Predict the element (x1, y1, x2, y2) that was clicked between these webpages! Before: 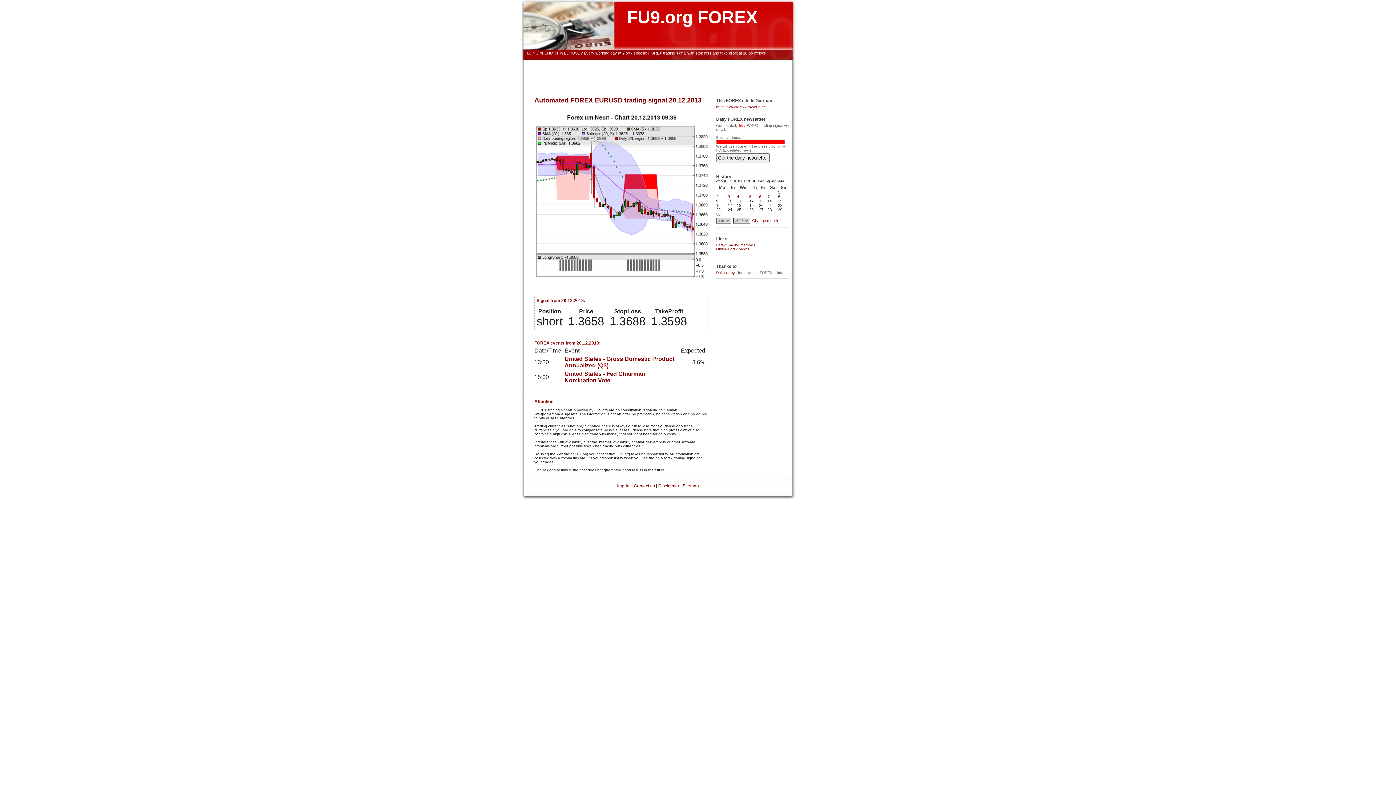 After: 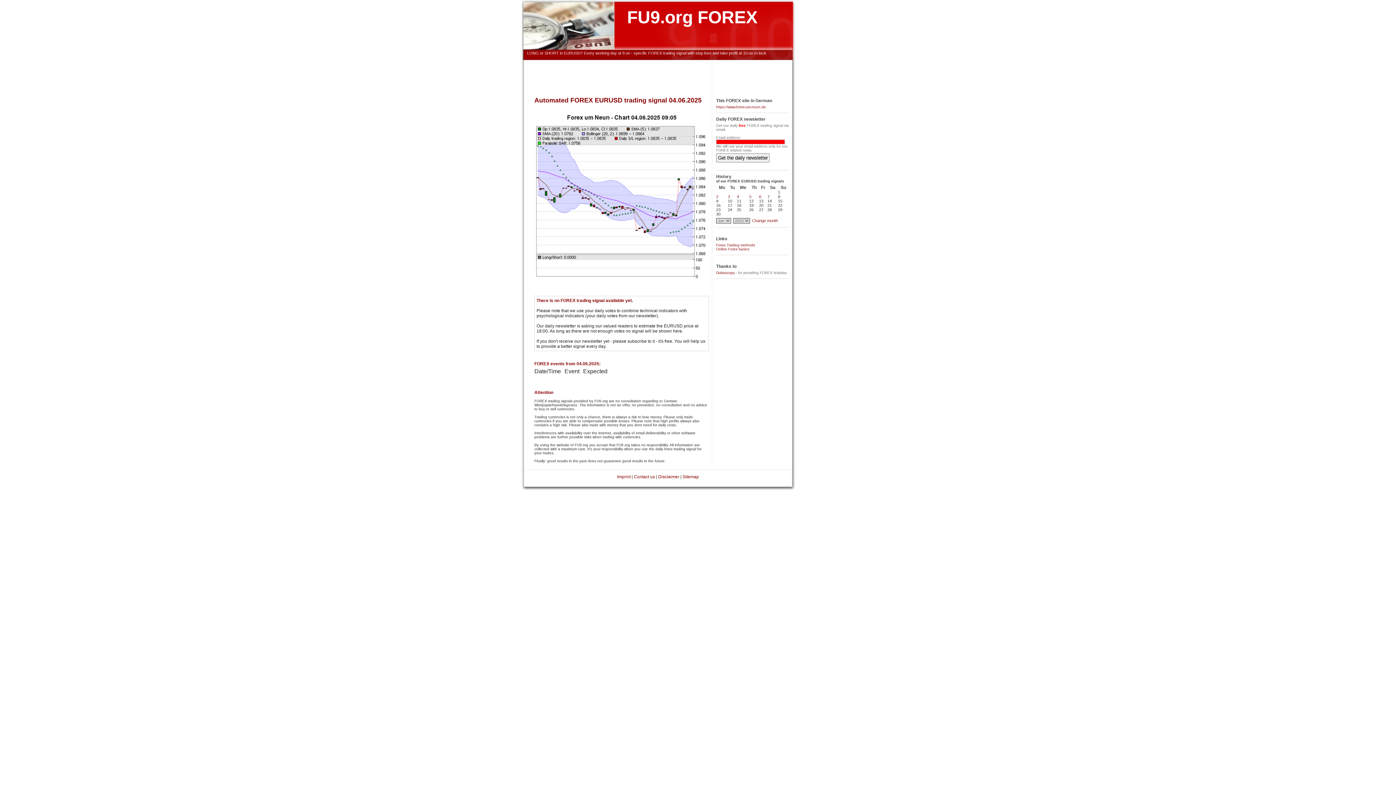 Action: label: 4 bbox: (737, 194, 739, 198)